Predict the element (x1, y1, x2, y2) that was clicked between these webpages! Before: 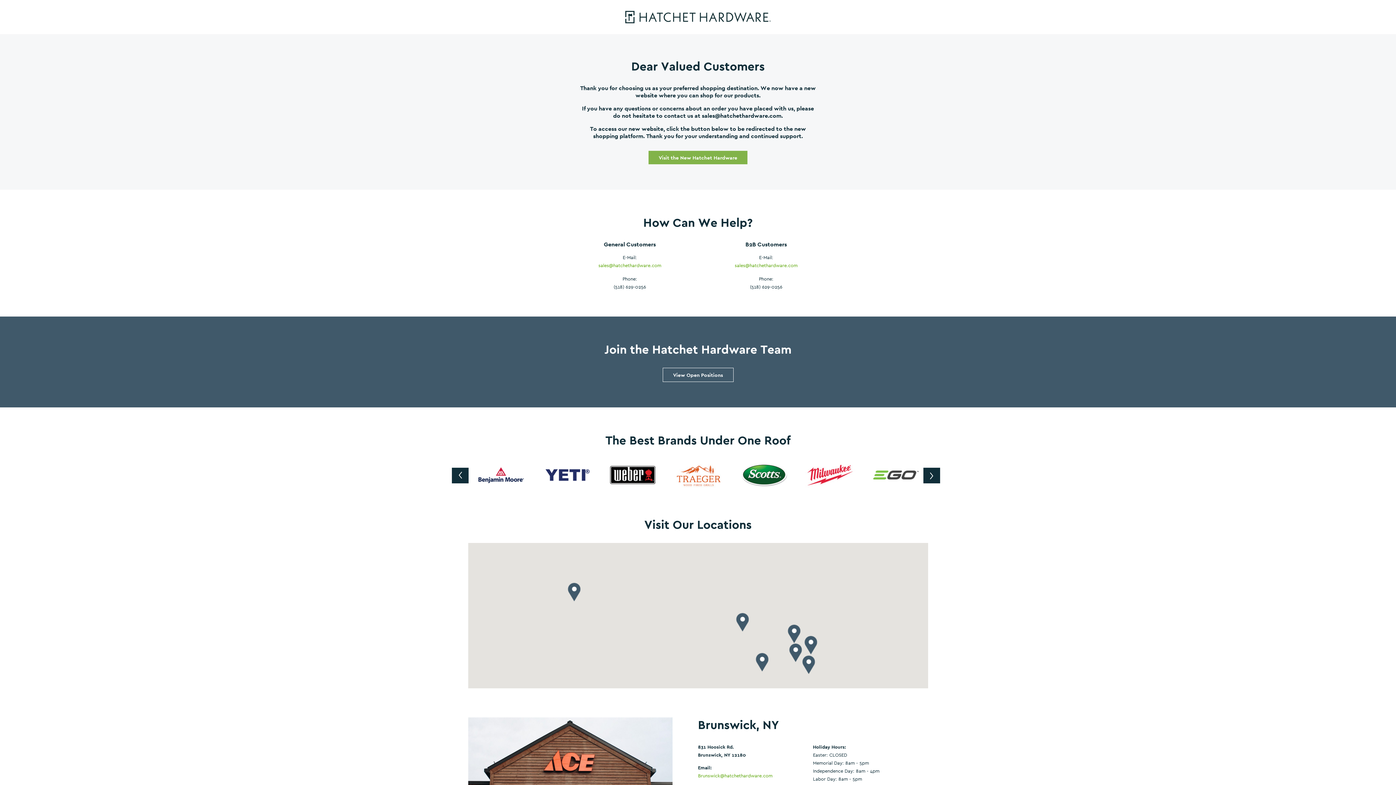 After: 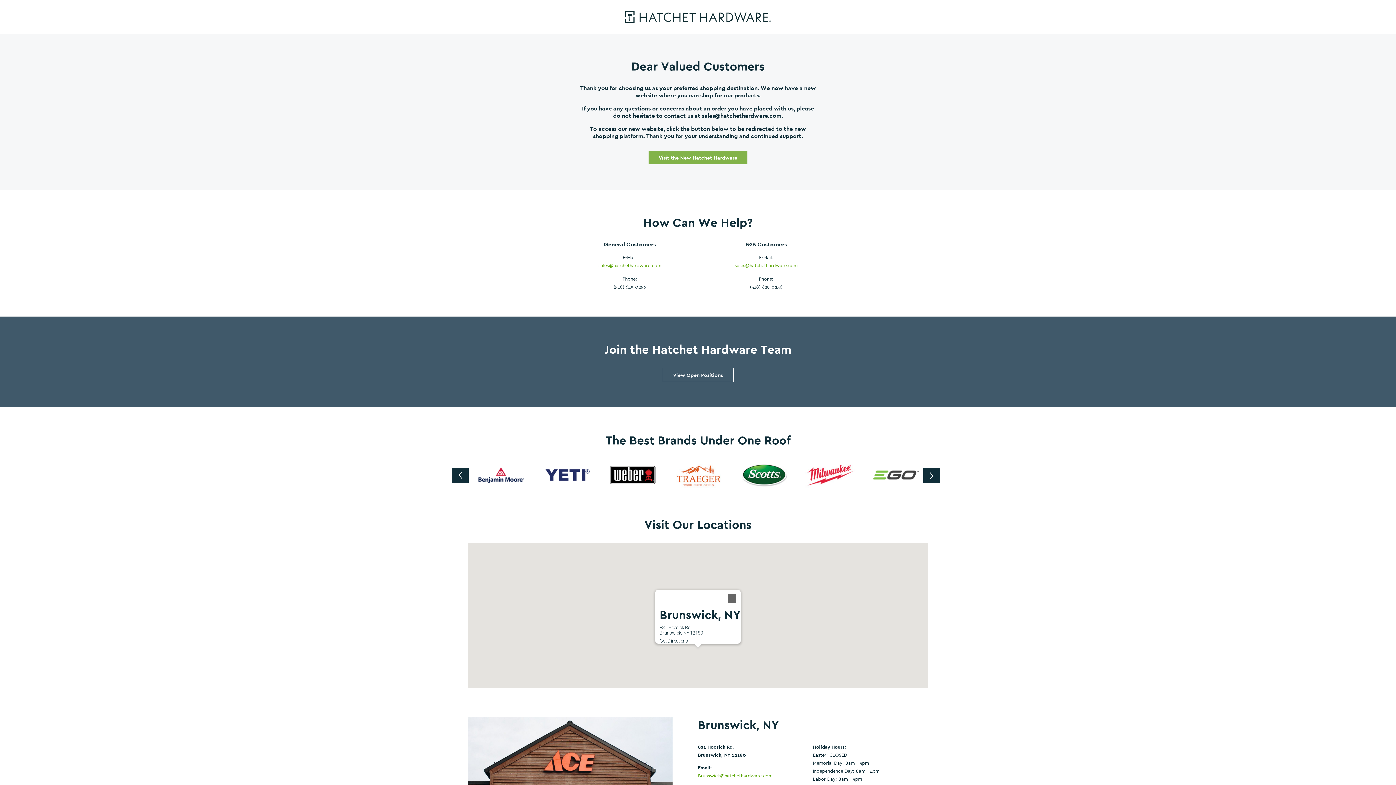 Action: bbox: (804, 635, 817, 654)